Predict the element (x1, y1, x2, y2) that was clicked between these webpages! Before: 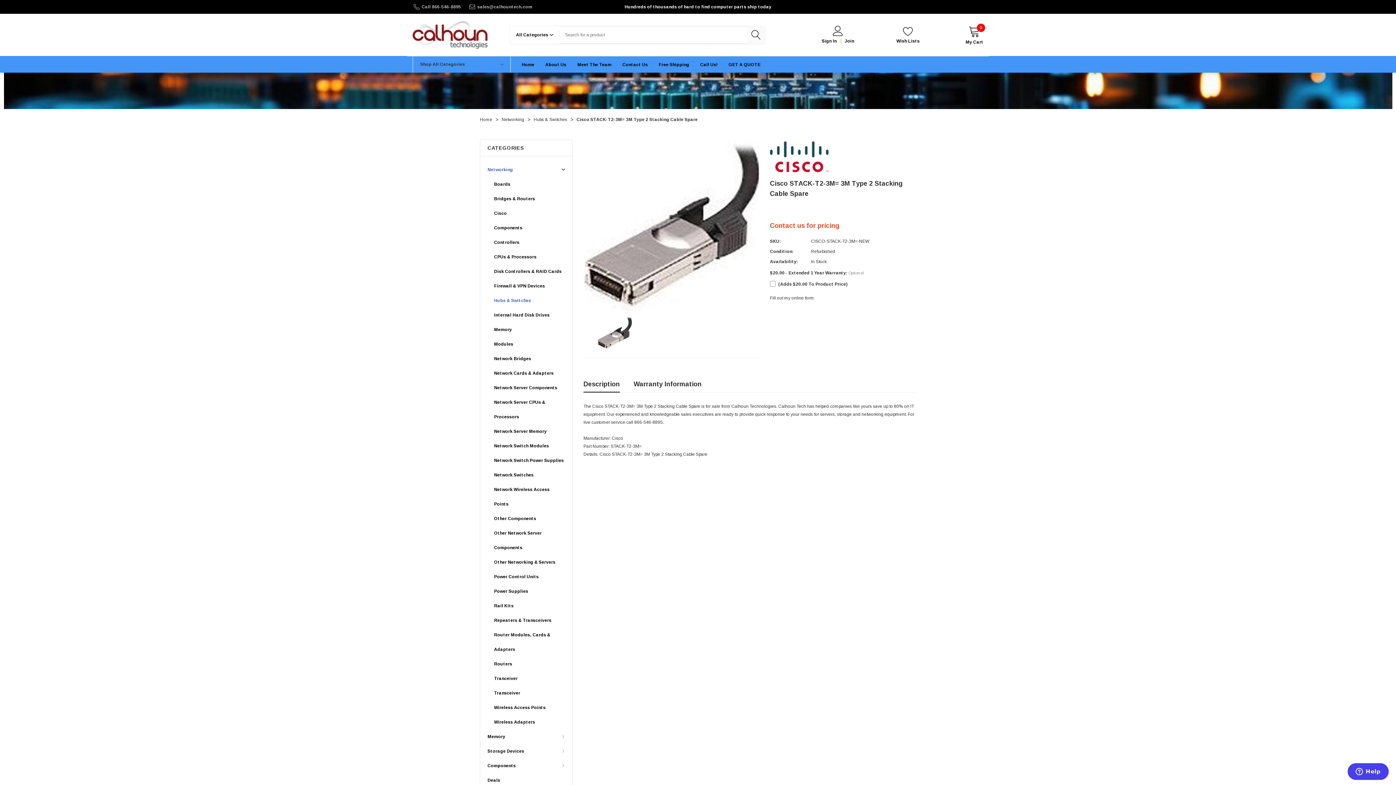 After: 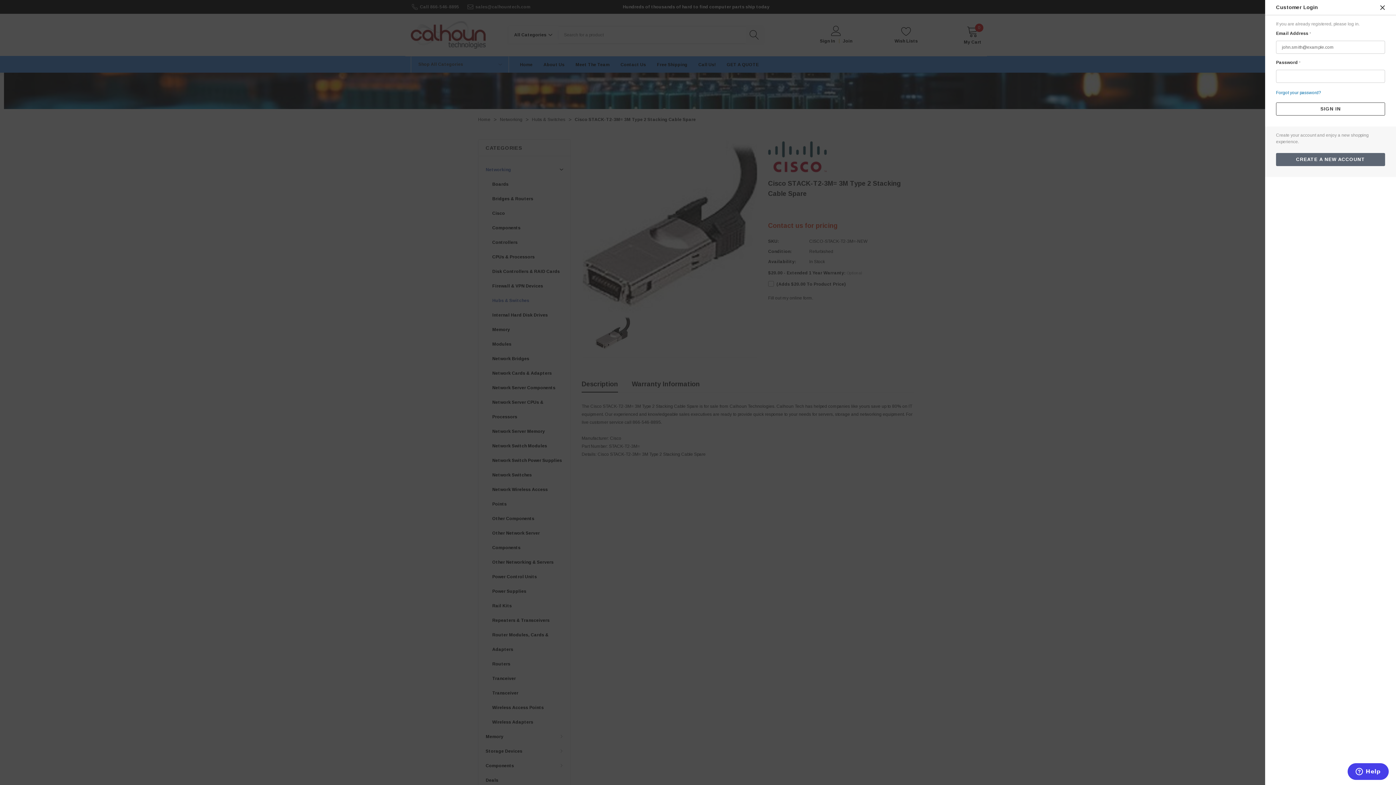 Action: bbox: (822, 38, 836, 43) label: Sign In